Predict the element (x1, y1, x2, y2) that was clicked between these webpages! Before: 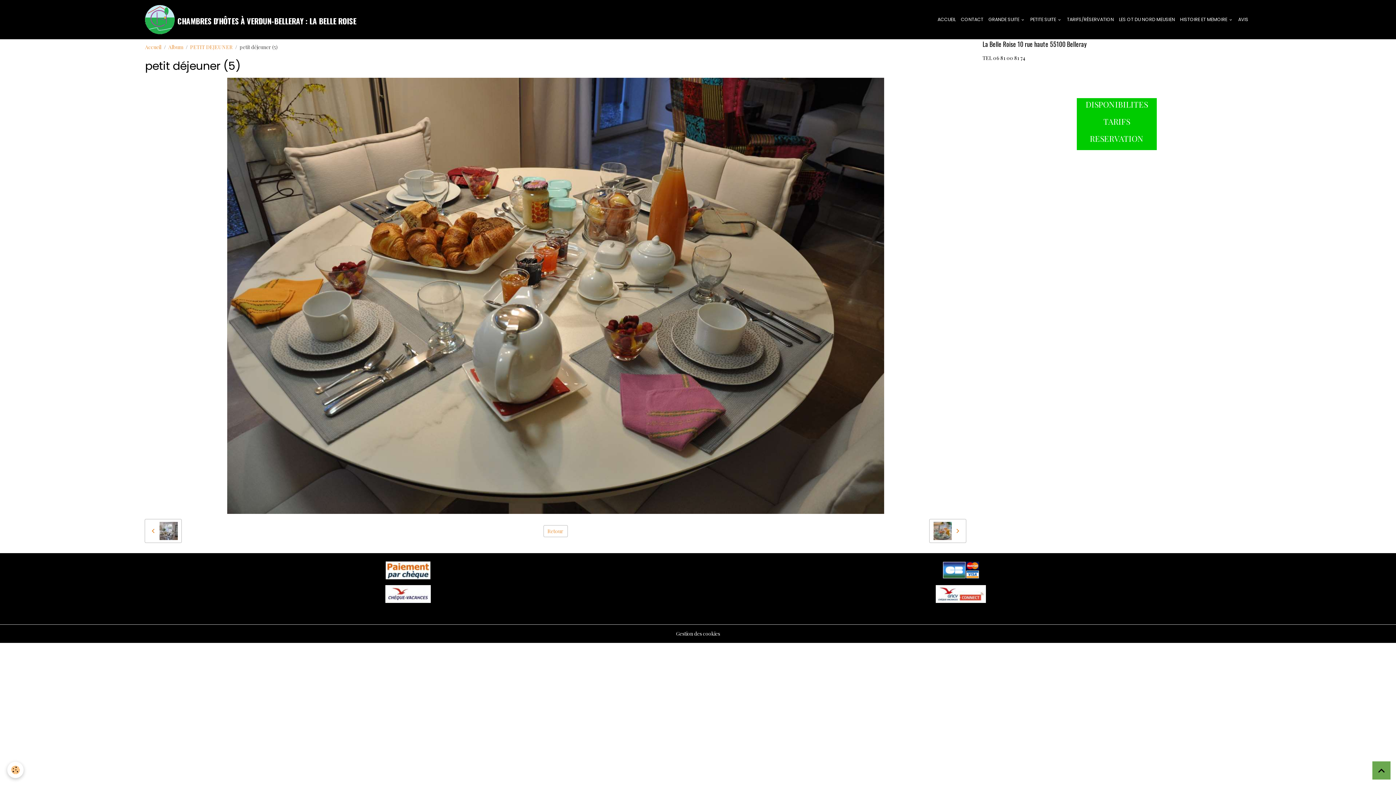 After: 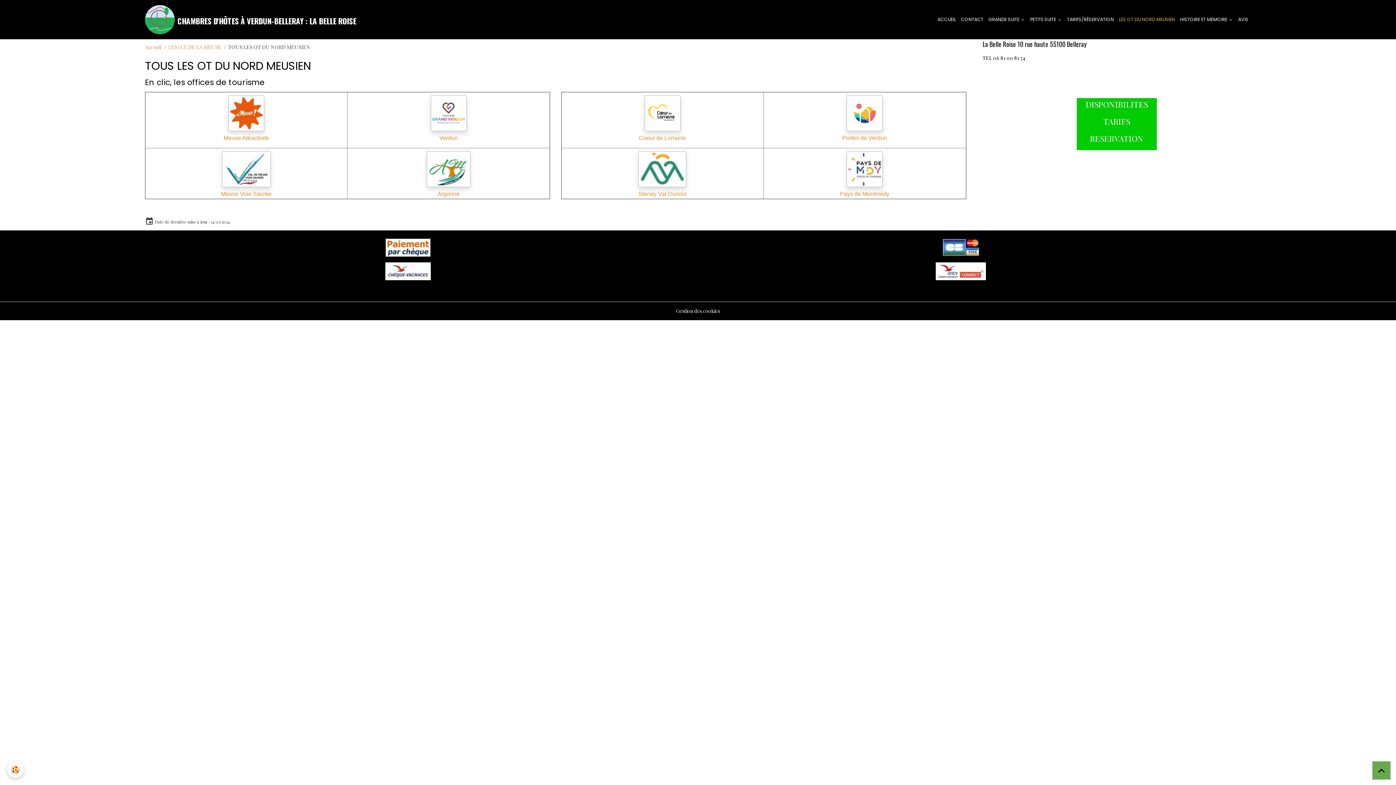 Action: bbox: (1116, 13, 1177, 25) label: LES OT DU NORD MEUSIEN